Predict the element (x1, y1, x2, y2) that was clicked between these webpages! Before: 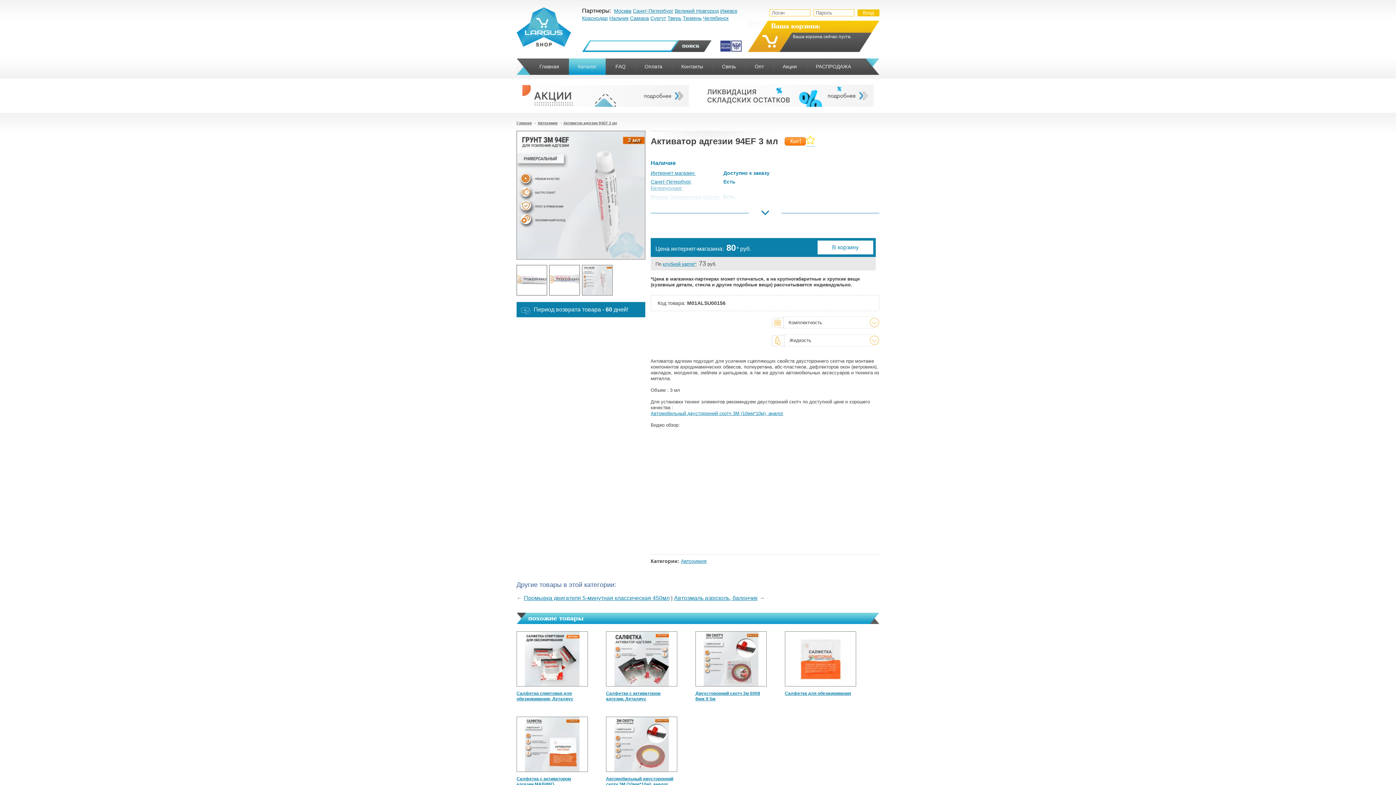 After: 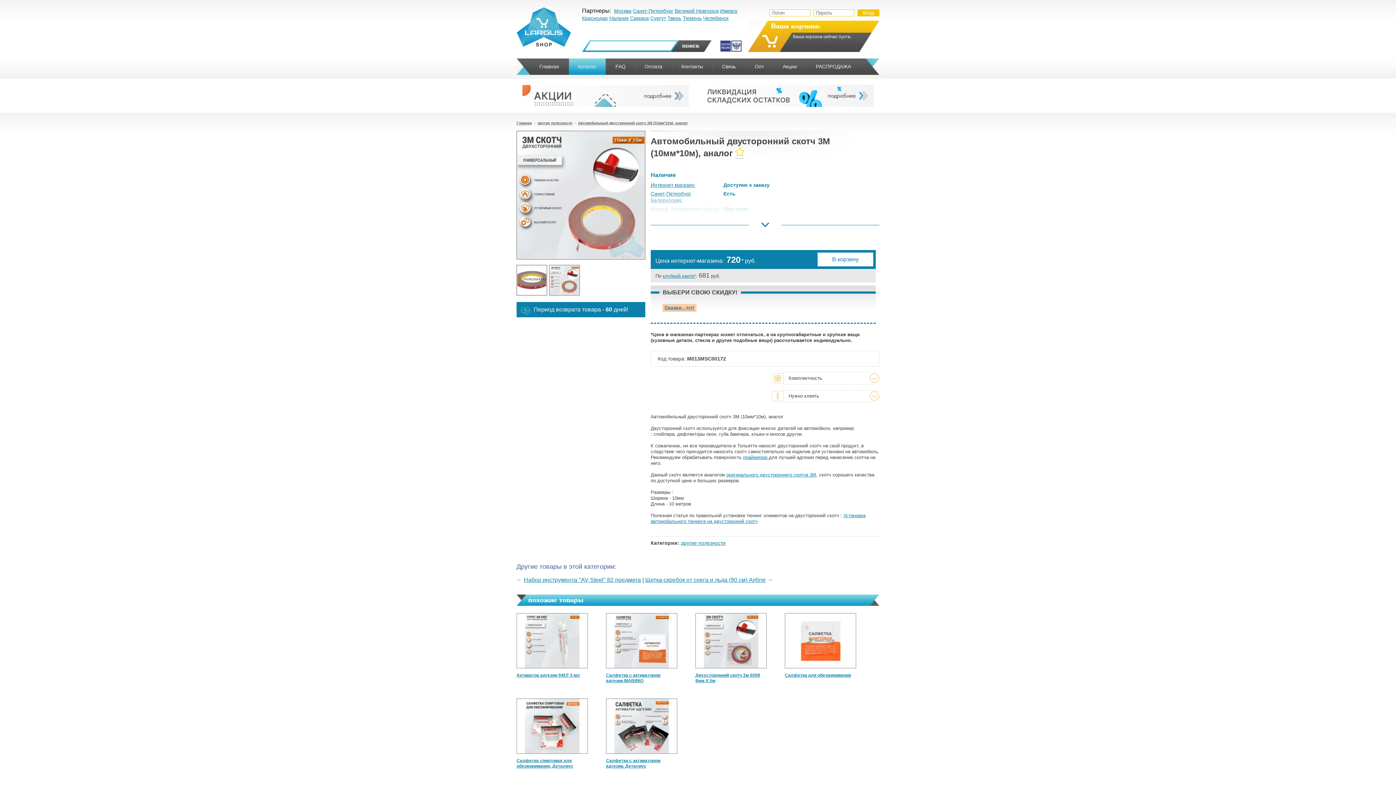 Action: bbox: (704, 682, 758, 687)